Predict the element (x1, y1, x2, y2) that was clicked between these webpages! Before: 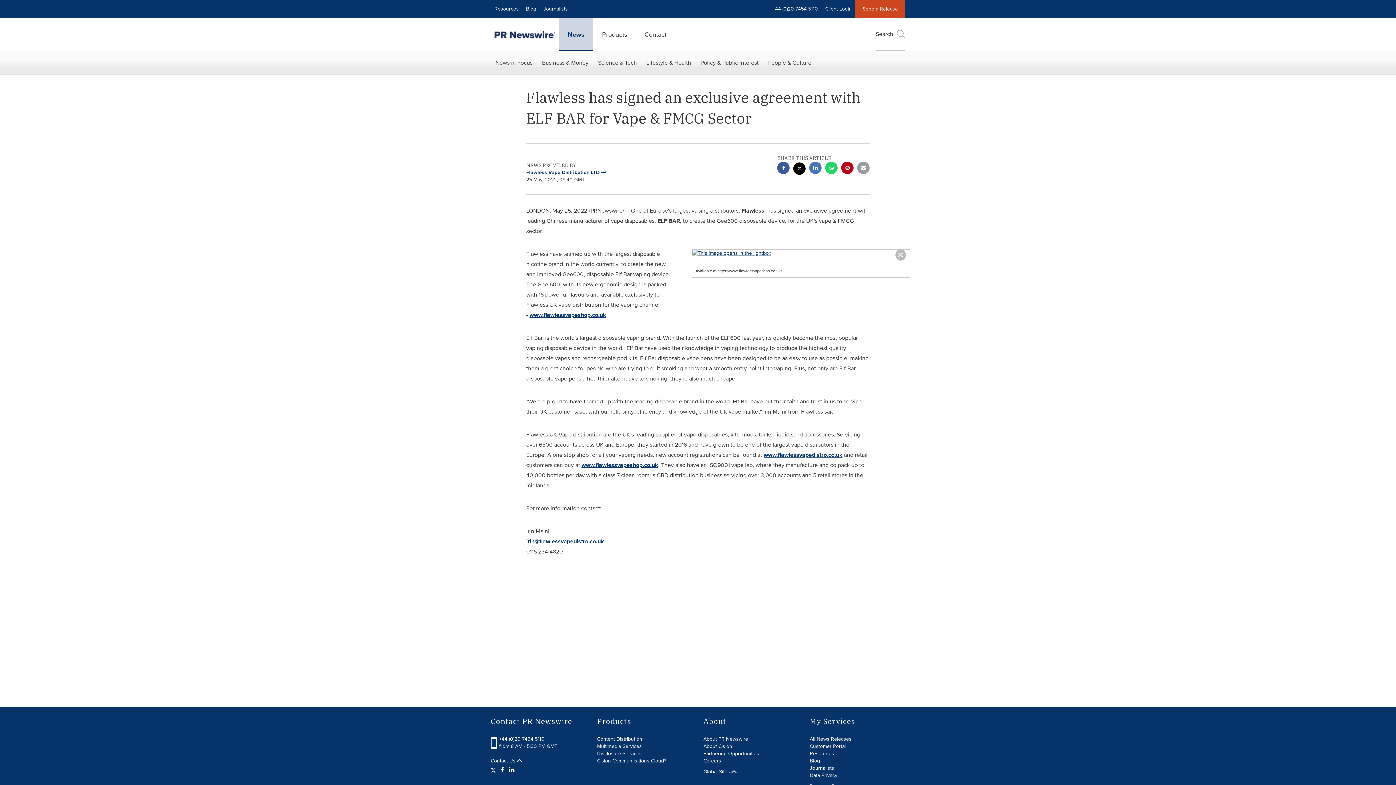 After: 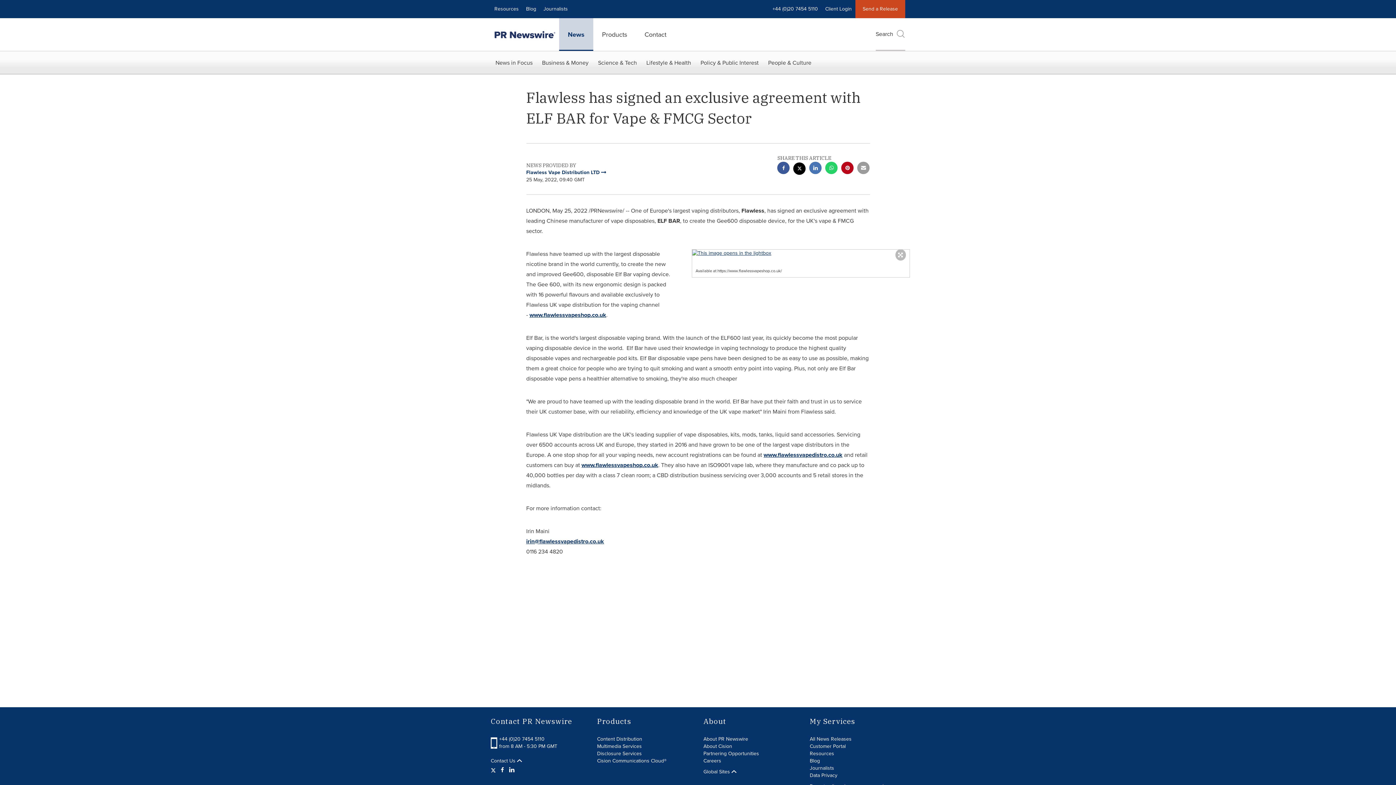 Action: label: Data Privacy bbox: (810, 772, 837, 779)